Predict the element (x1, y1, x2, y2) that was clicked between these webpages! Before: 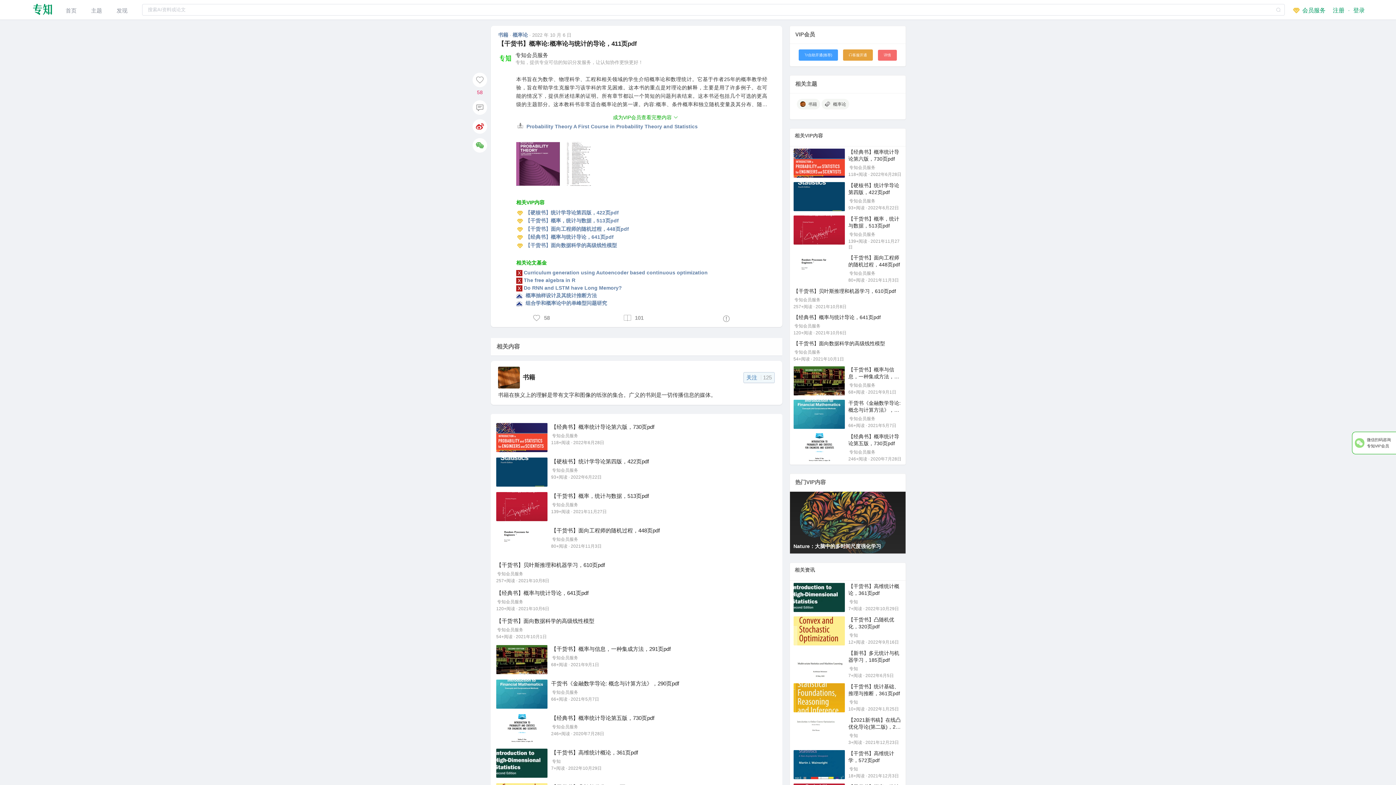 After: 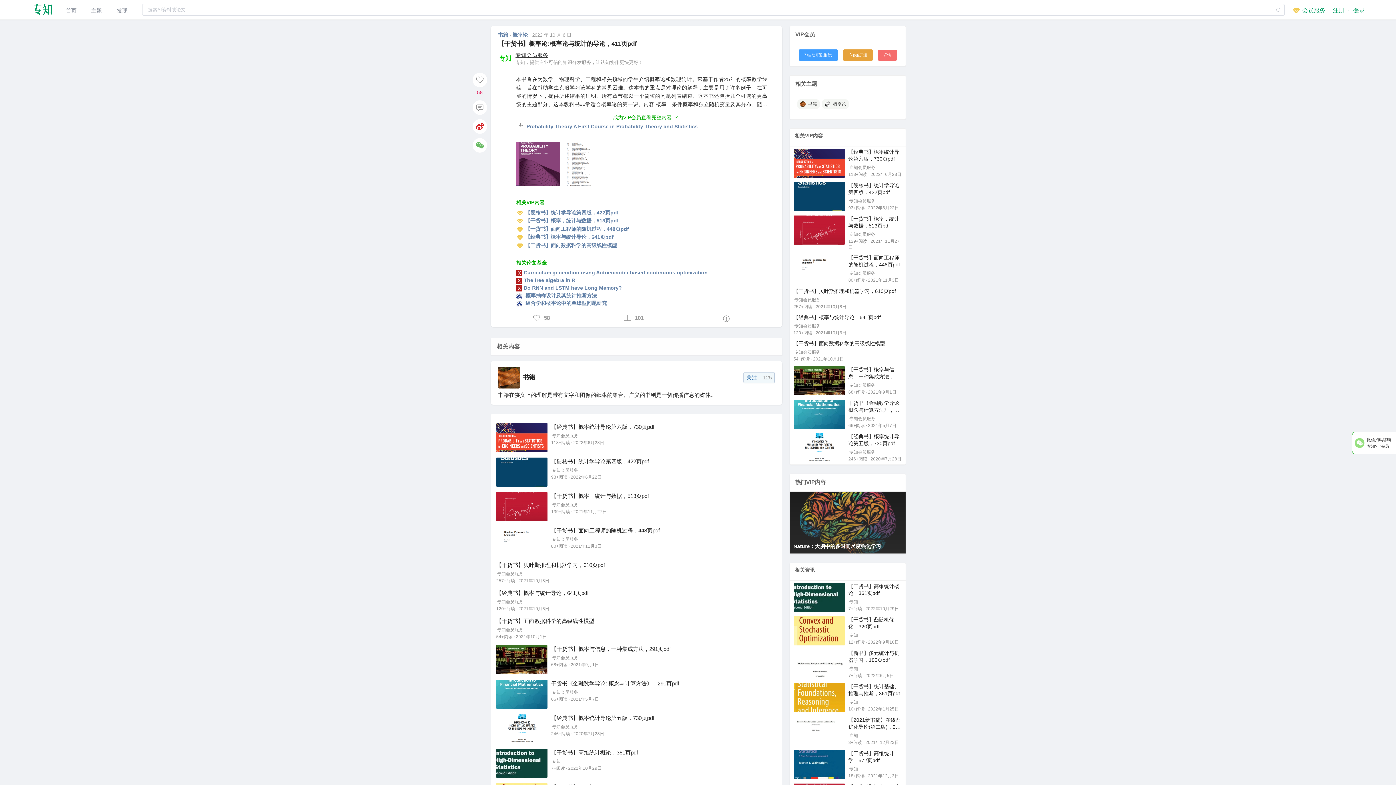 Action: bbox: (515, 52, 548, 58) label: 专知会员服务